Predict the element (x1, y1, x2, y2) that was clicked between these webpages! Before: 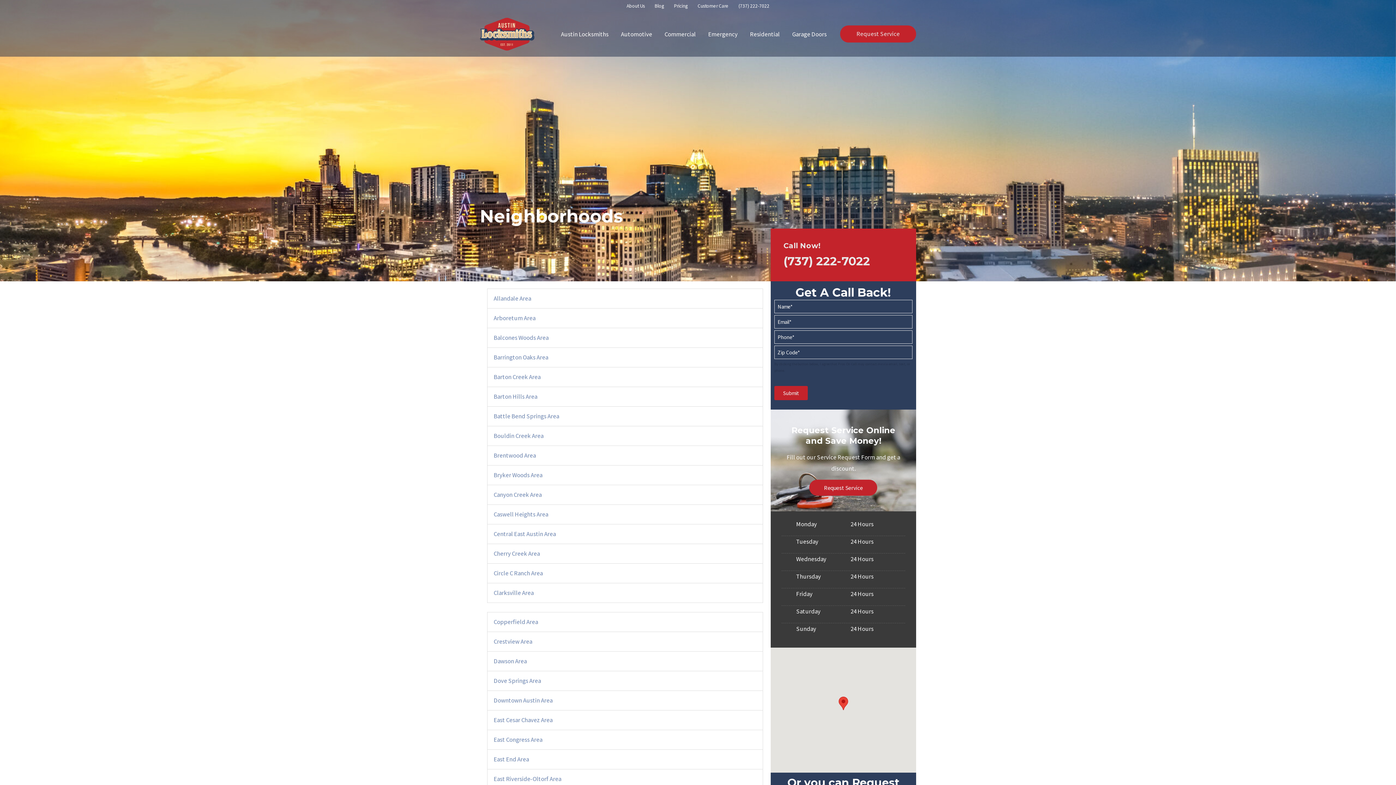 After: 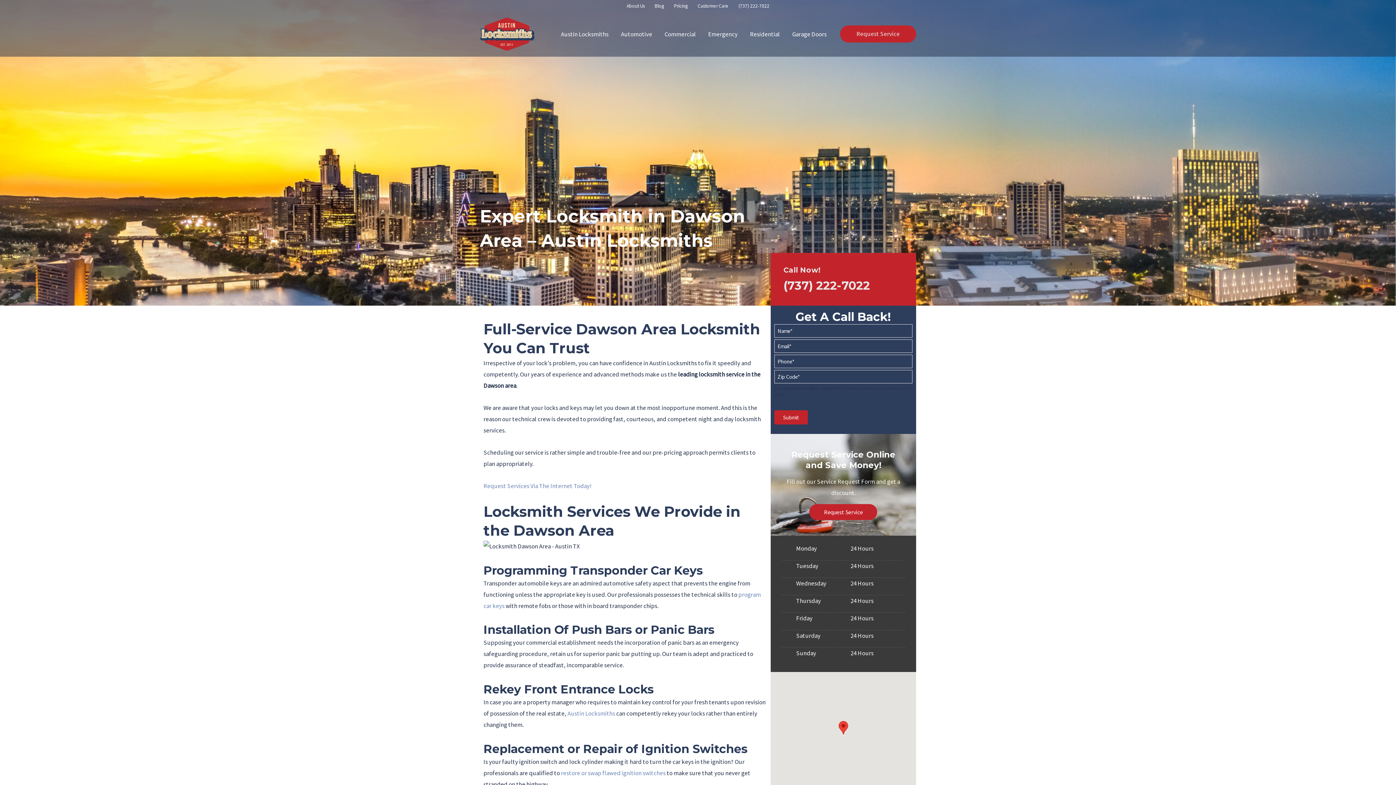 Action: label: Dawson Area bbox: (493, 657, 526, 665)